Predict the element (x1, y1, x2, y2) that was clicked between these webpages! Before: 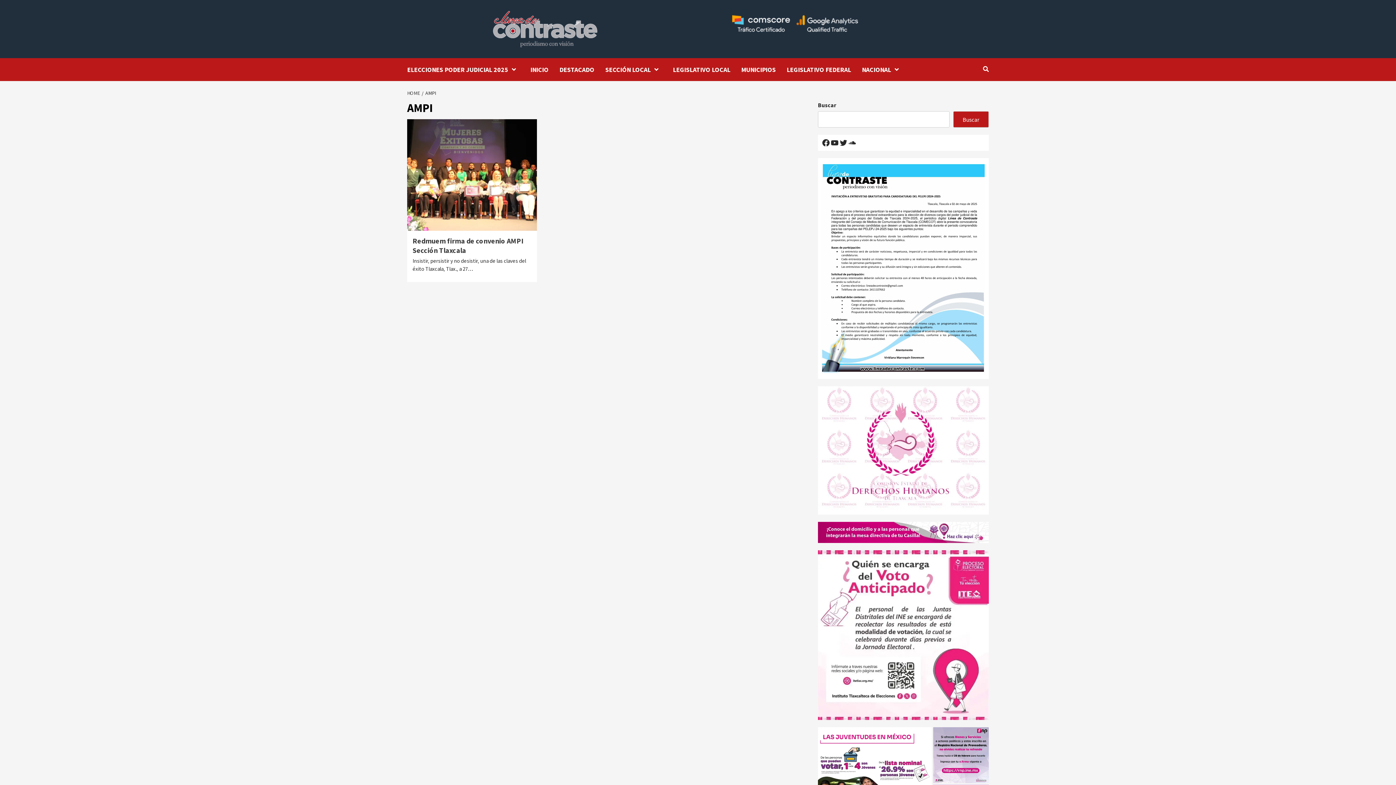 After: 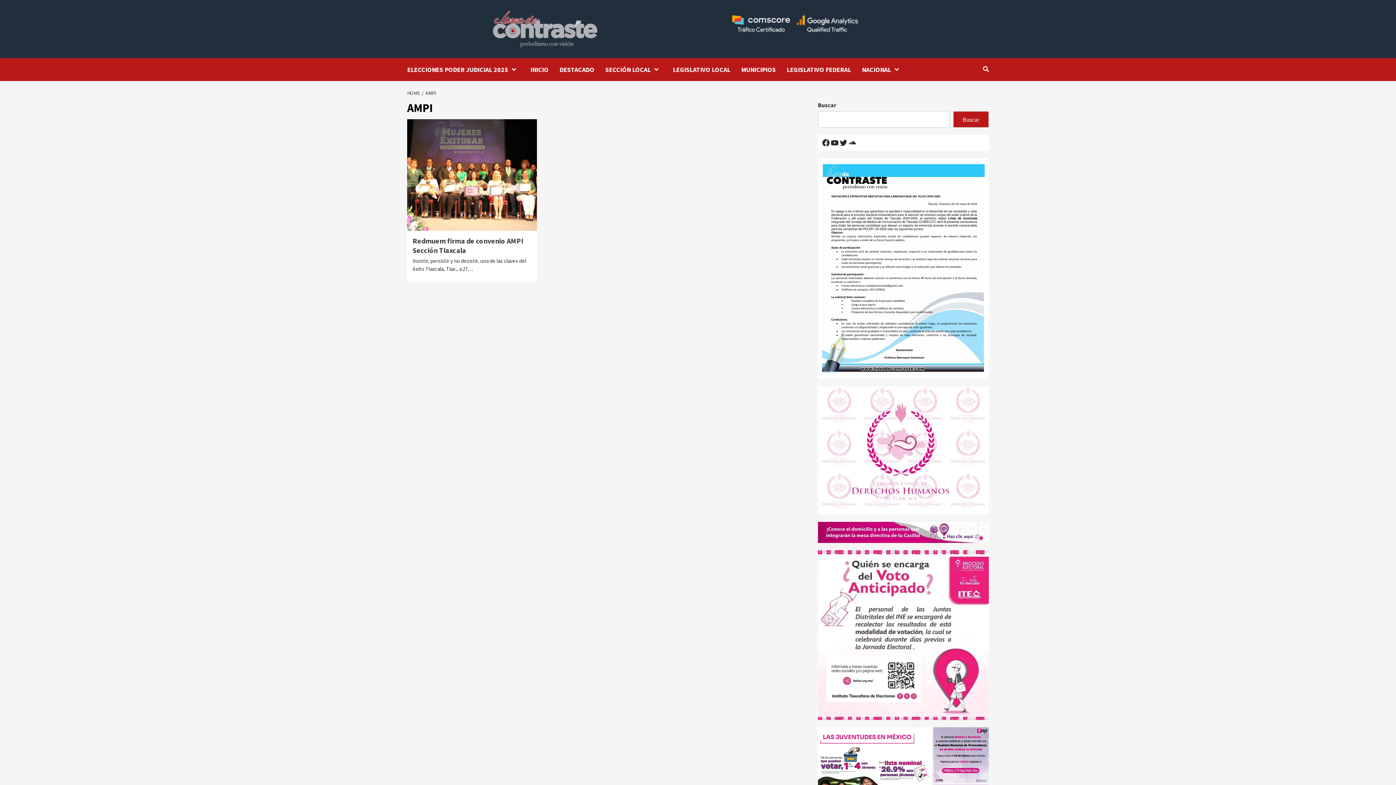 Action: bbox: (731, 19, 858, 26)